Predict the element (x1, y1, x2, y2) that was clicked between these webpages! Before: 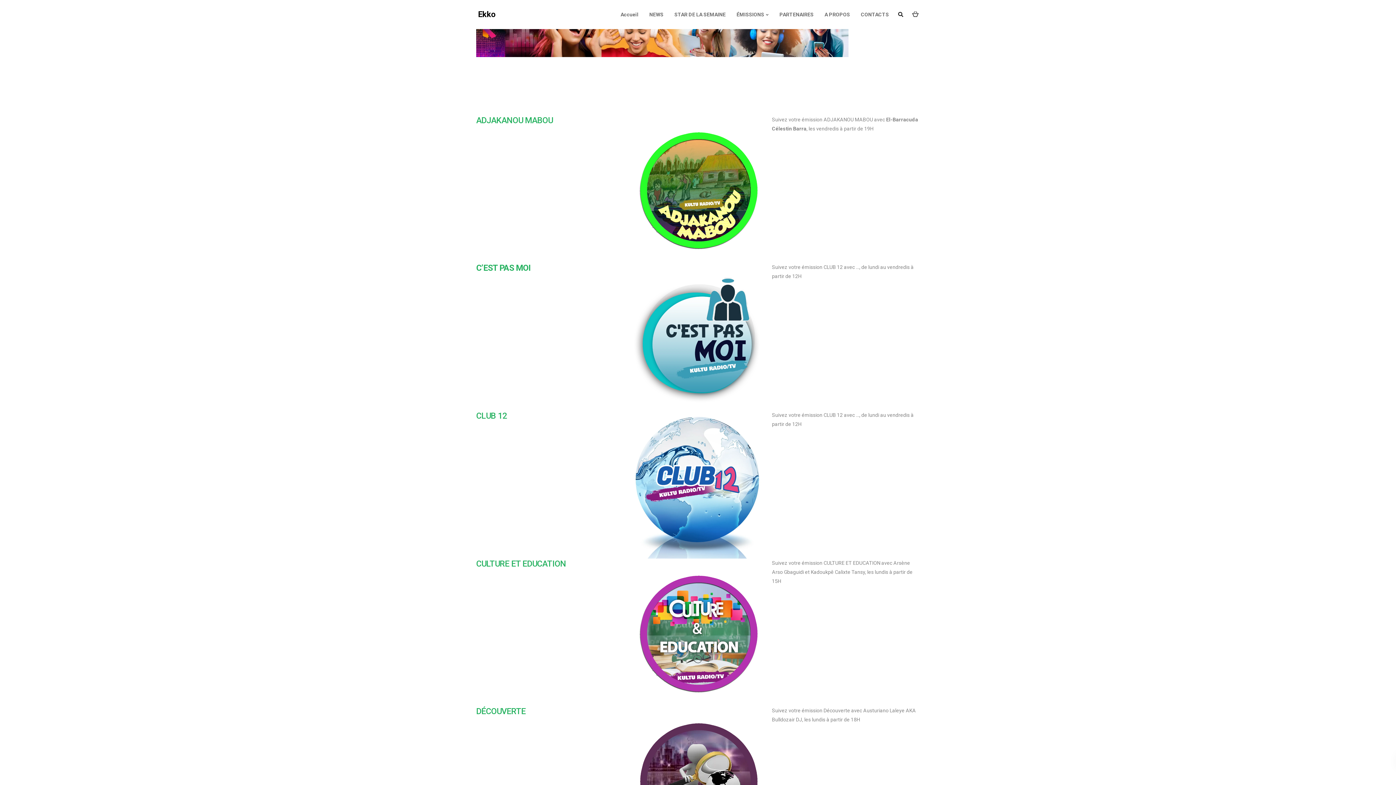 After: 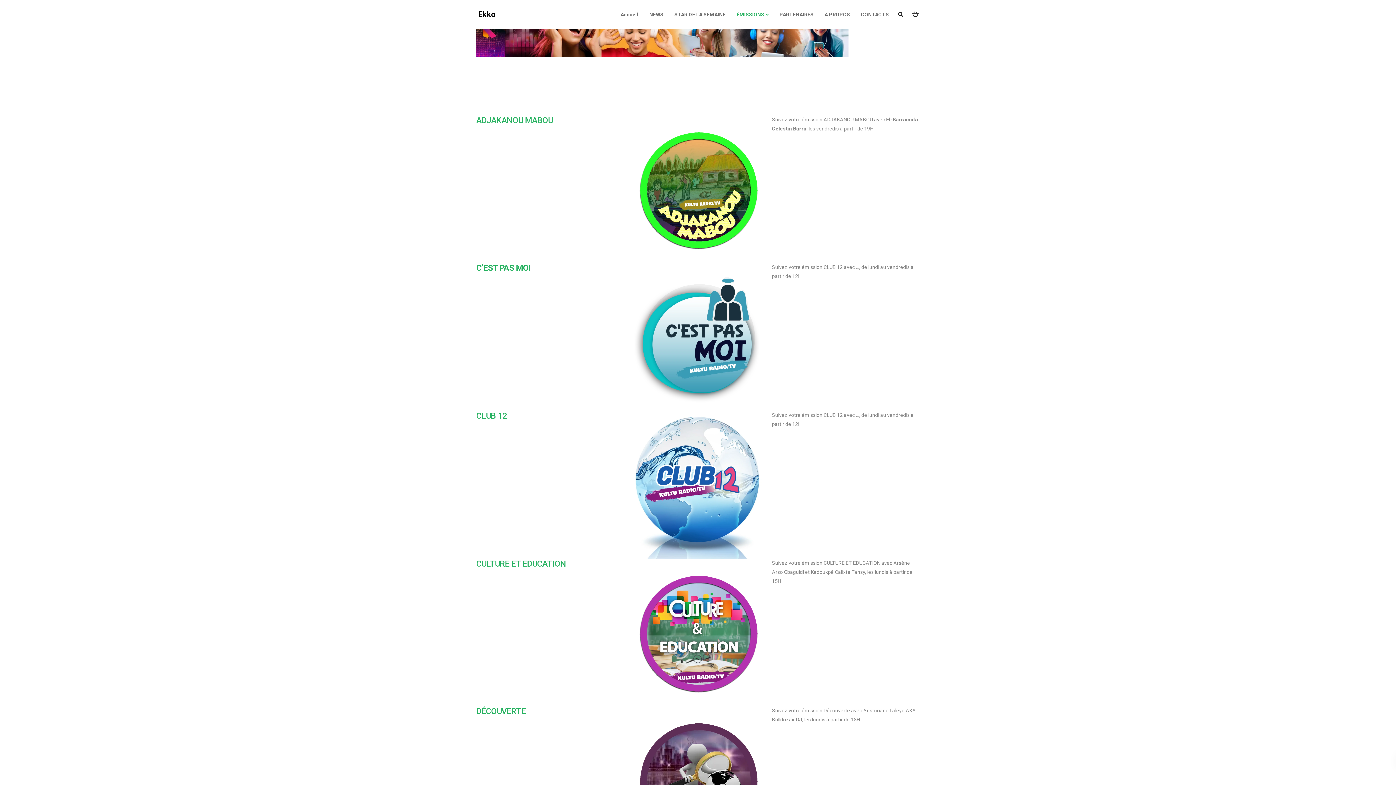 Action: bbox: (731, 0, 774, 28) label: ÉMISSIONS